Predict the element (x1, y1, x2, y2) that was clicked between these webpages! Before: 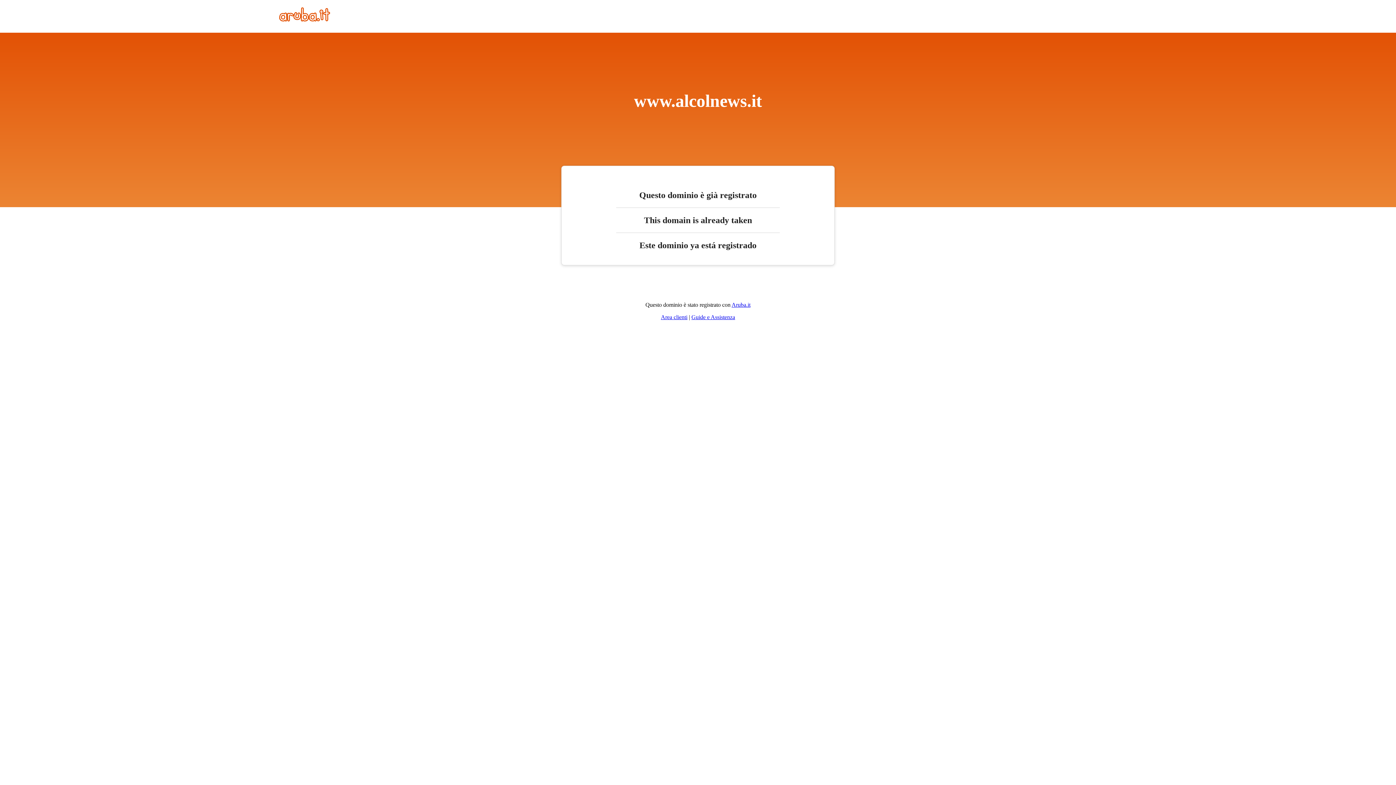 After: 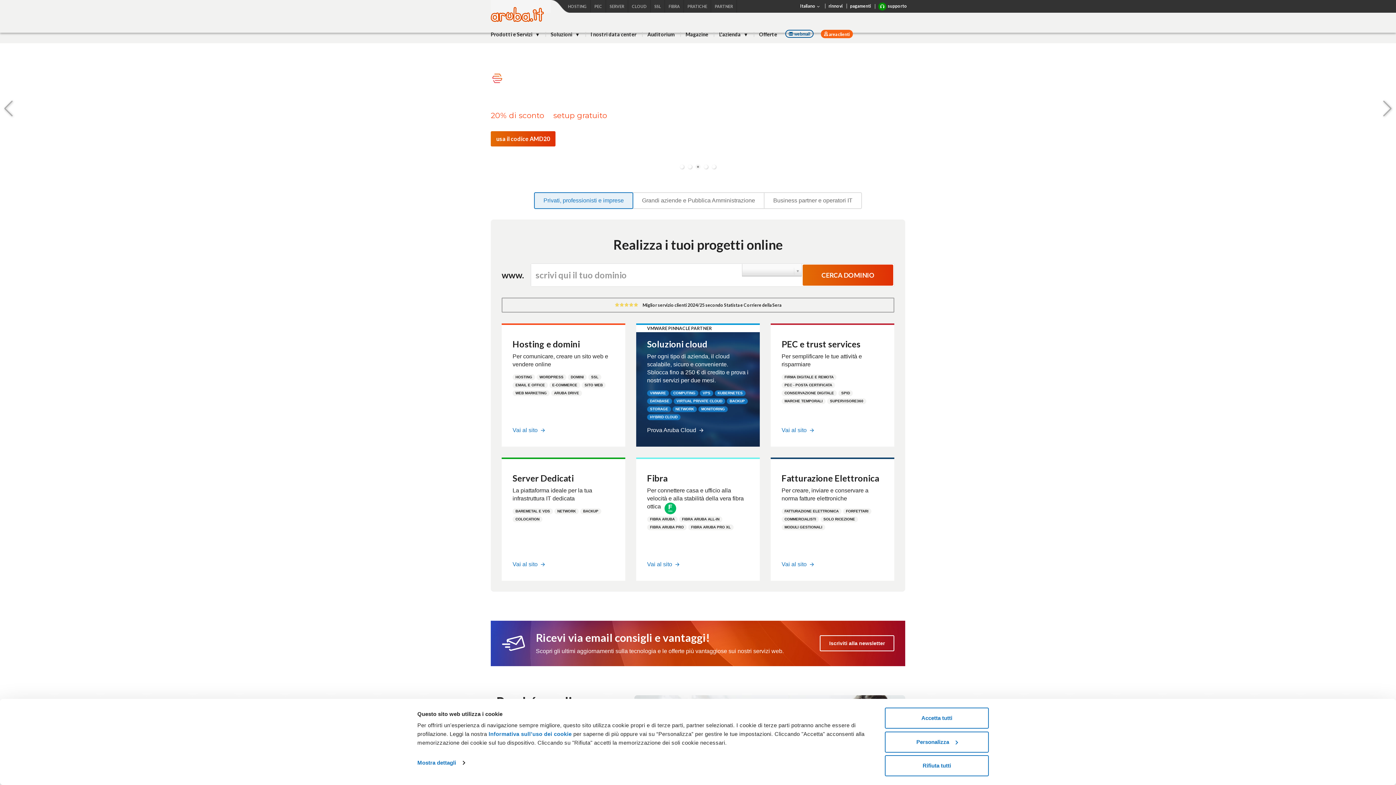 Action: bbox: (279, 16, 330, 22)